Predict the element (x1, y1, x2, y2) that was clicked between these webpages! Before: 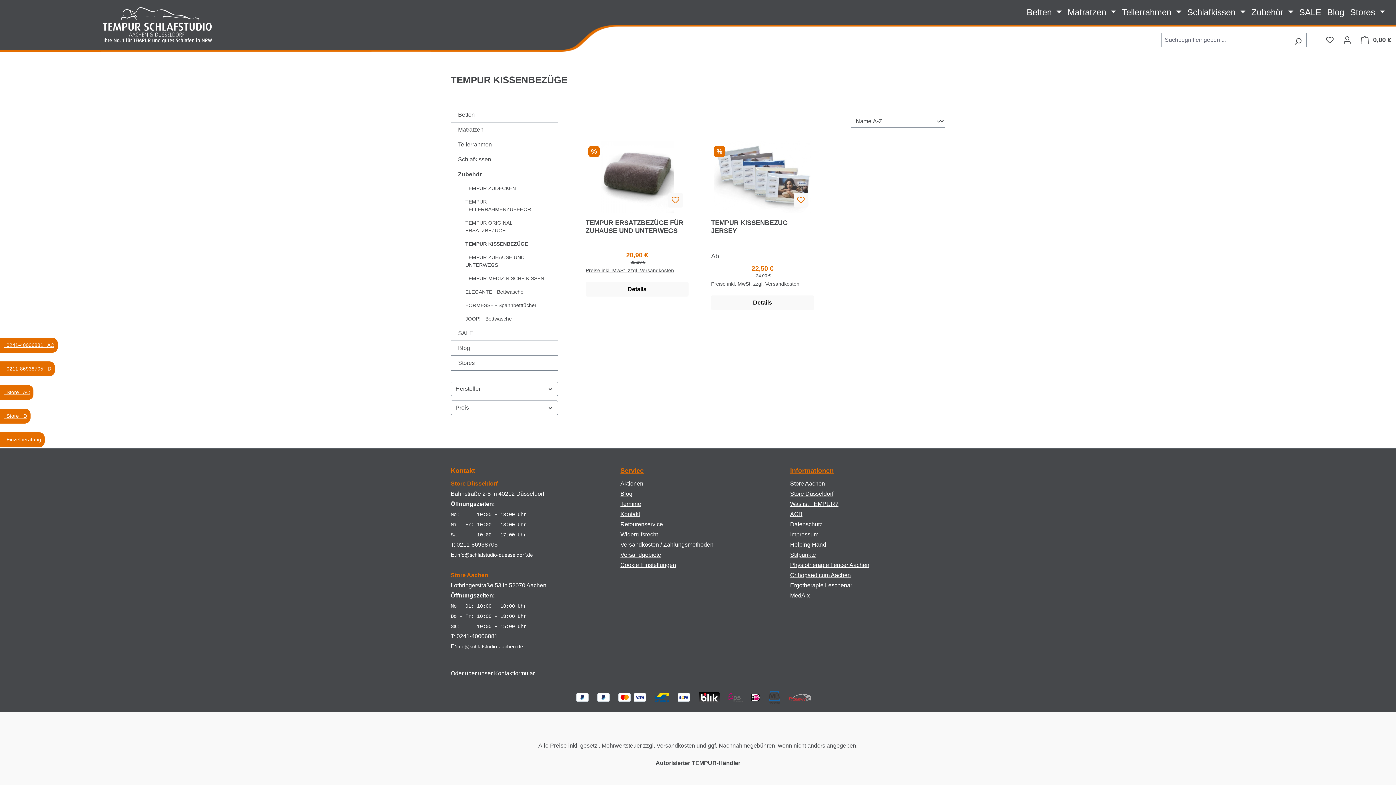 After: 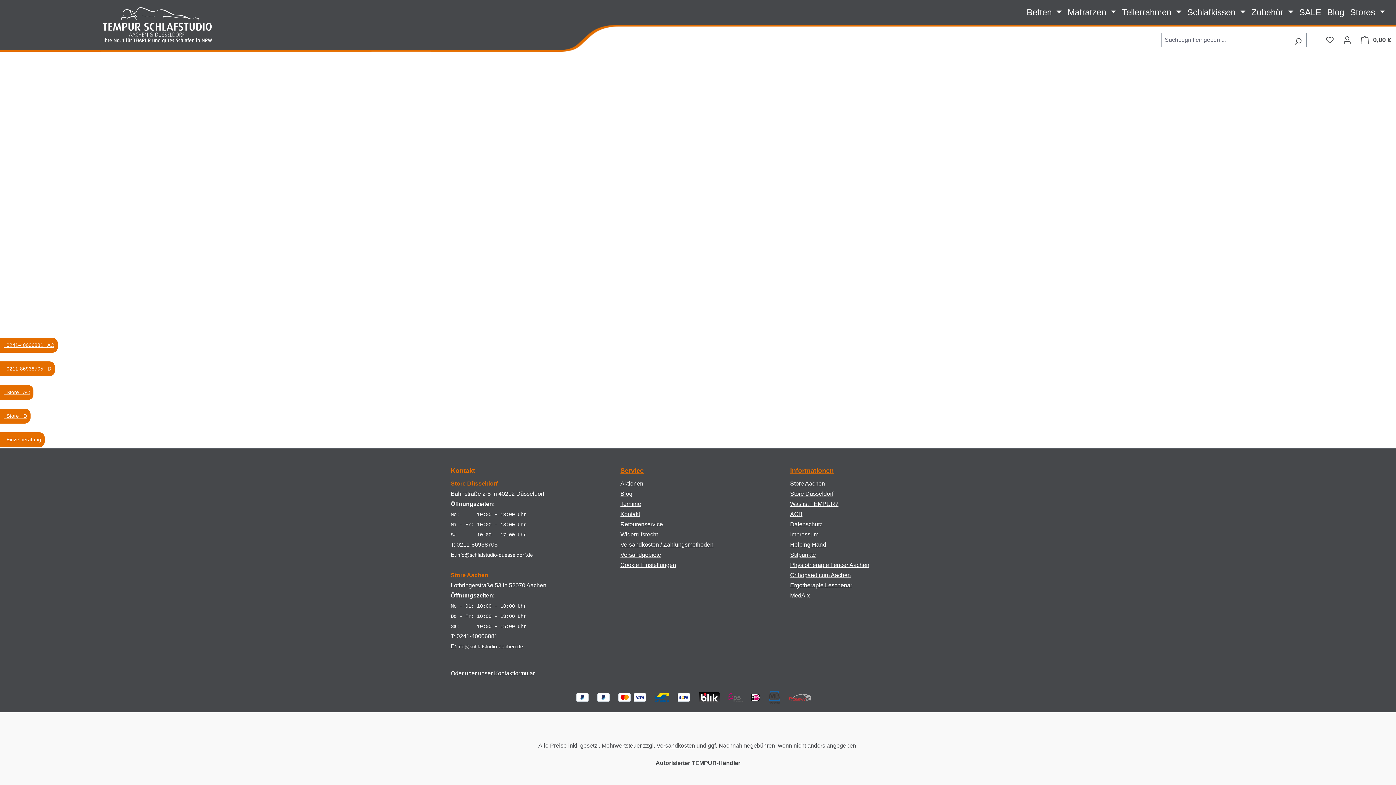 Action: bbox: (1321, 32, 1338, 47)